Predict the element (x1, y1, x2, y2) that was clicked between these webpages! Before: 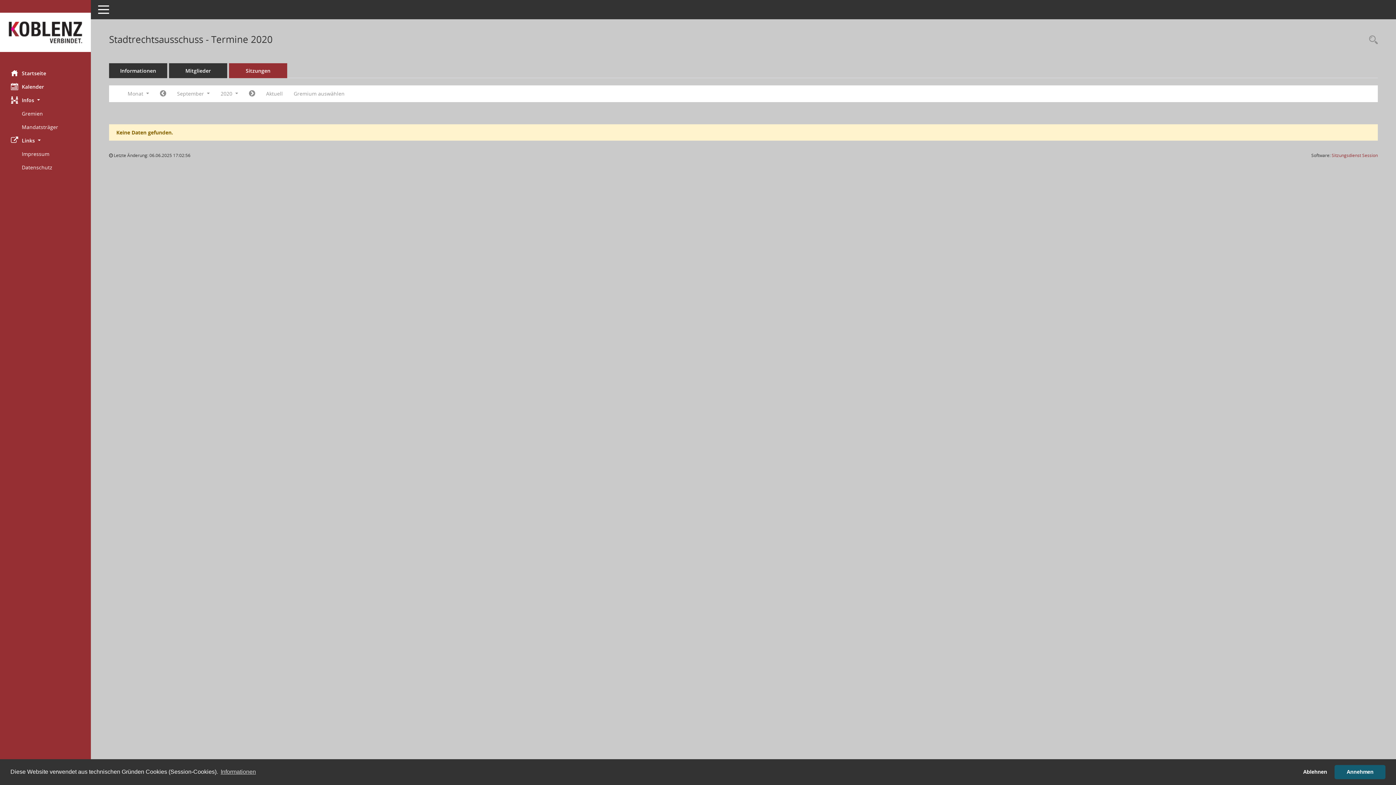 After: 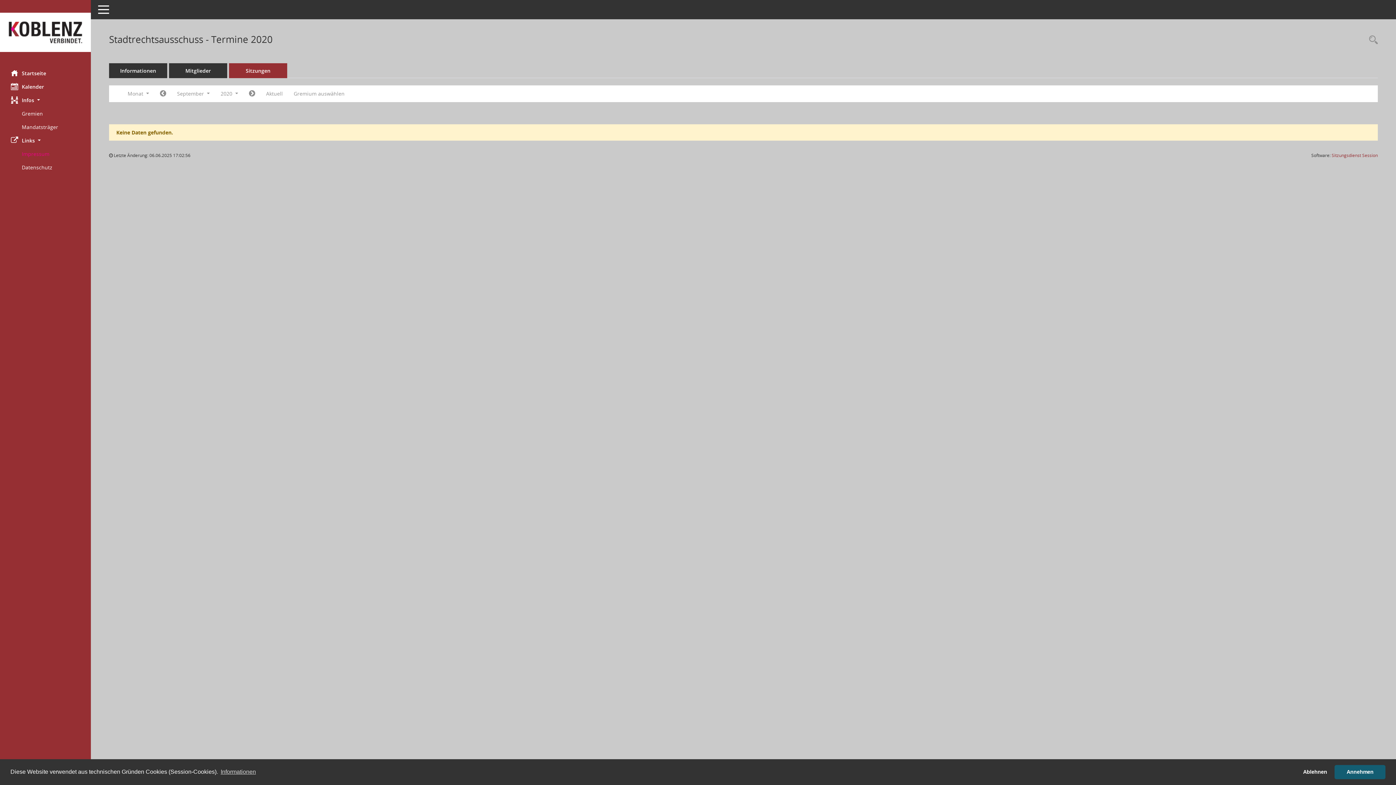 Action: bbox: (21, 147, 90, 160) label: Externer Link: Impressum